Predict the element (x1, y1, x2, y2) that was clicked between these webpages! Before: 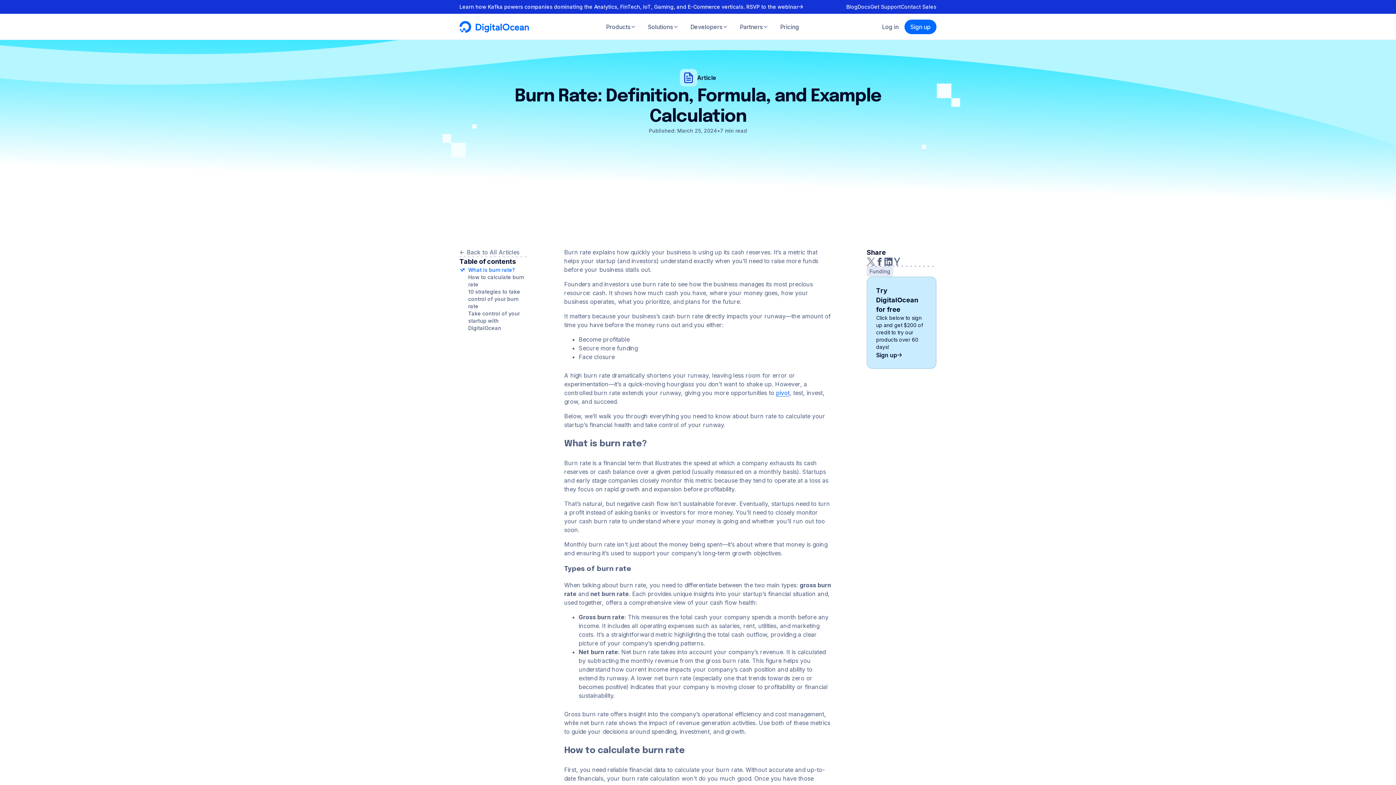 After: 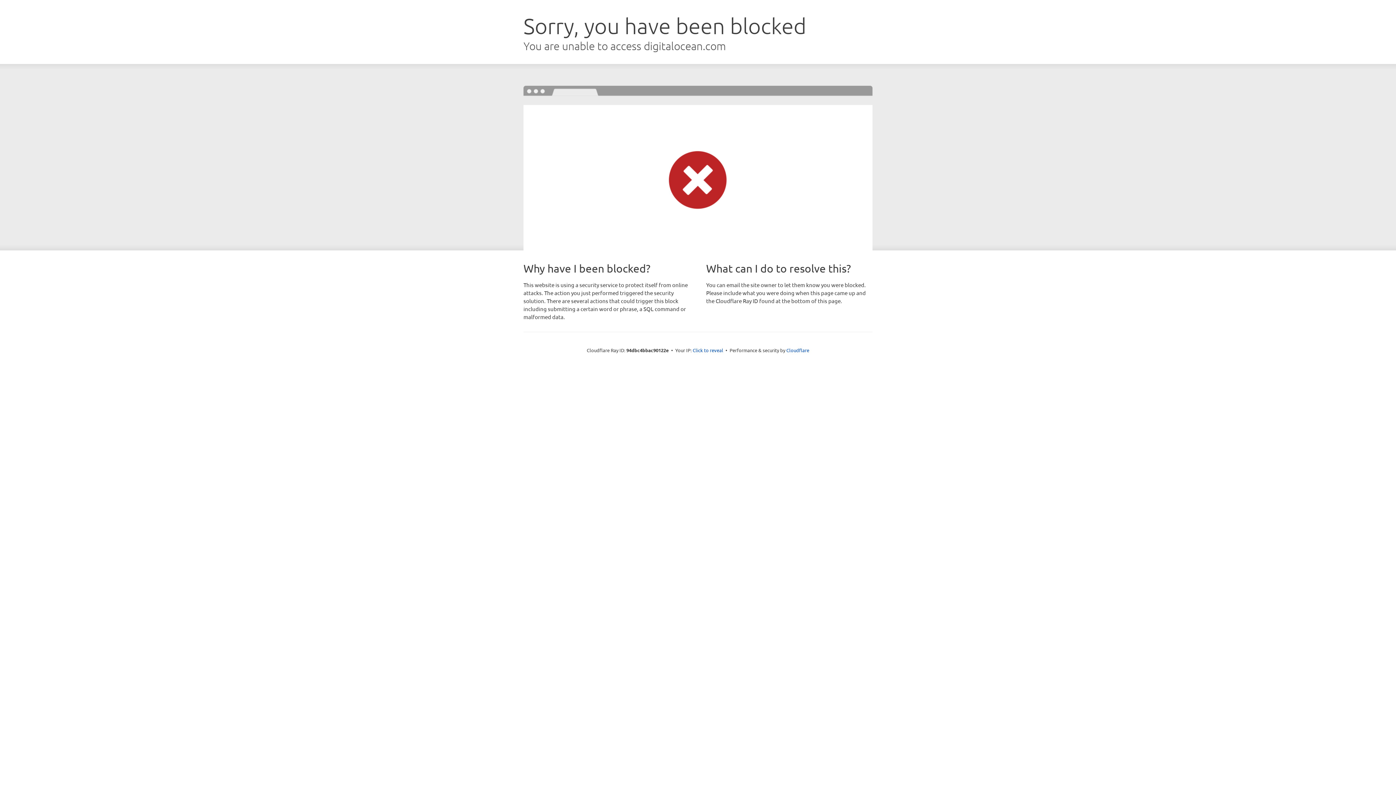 Action: bbox: (904, 19, 936, 34) label: Sign up